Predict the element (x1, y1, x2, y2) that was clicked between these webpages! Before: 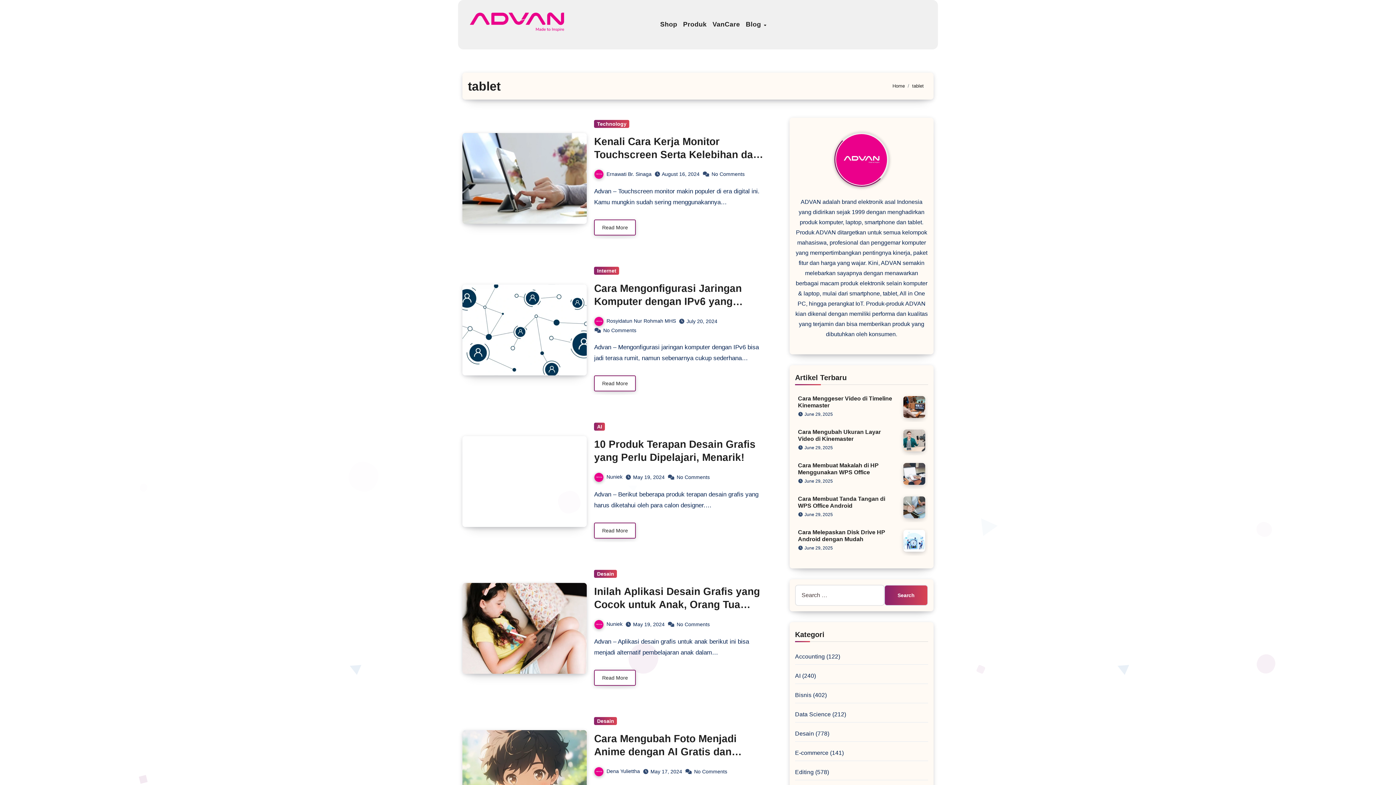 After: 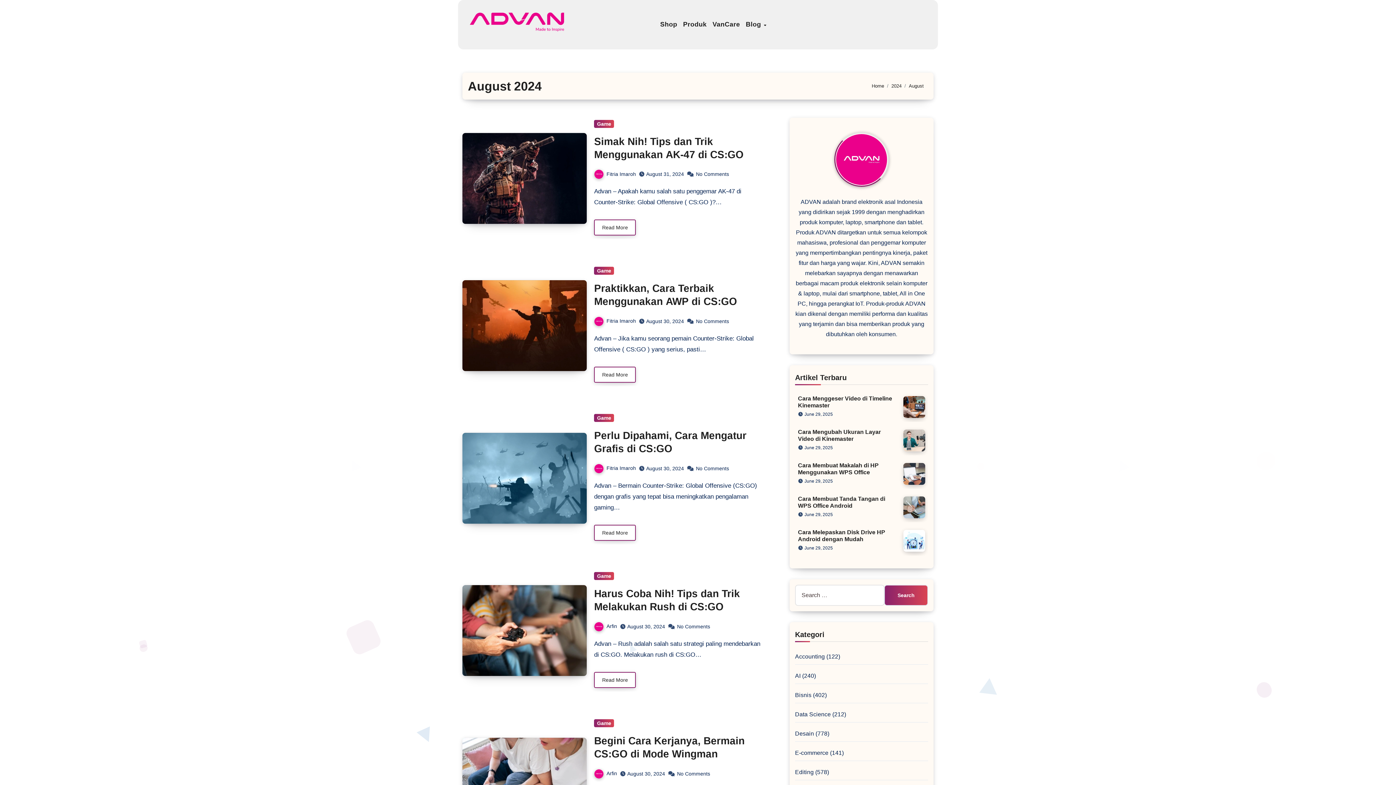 Action: bbox: (661, 171, 699, 177) label: August 16, 2024